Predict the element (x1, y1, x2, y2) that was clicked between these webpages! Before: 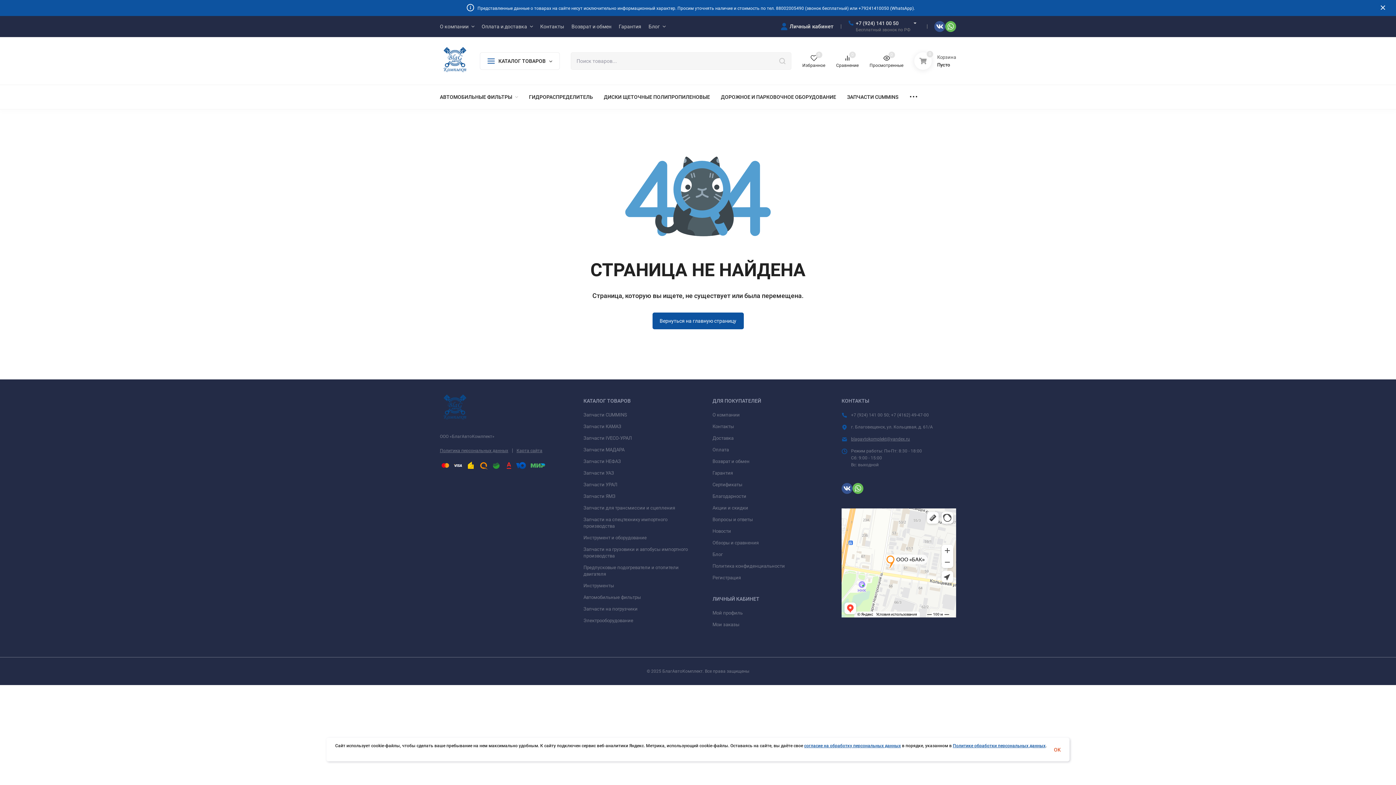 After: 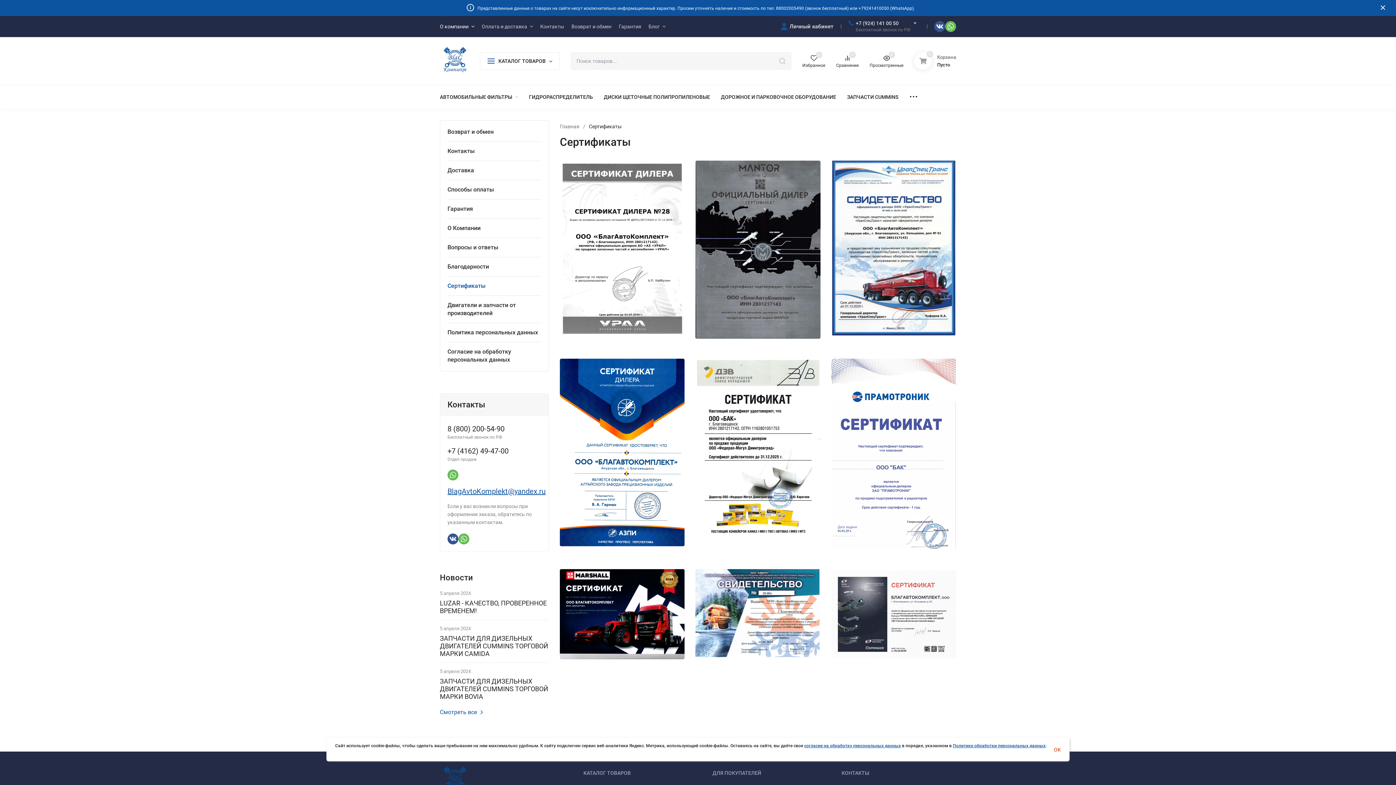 Action: label: Сертификаты bbox: (712, 482, 742, 487)